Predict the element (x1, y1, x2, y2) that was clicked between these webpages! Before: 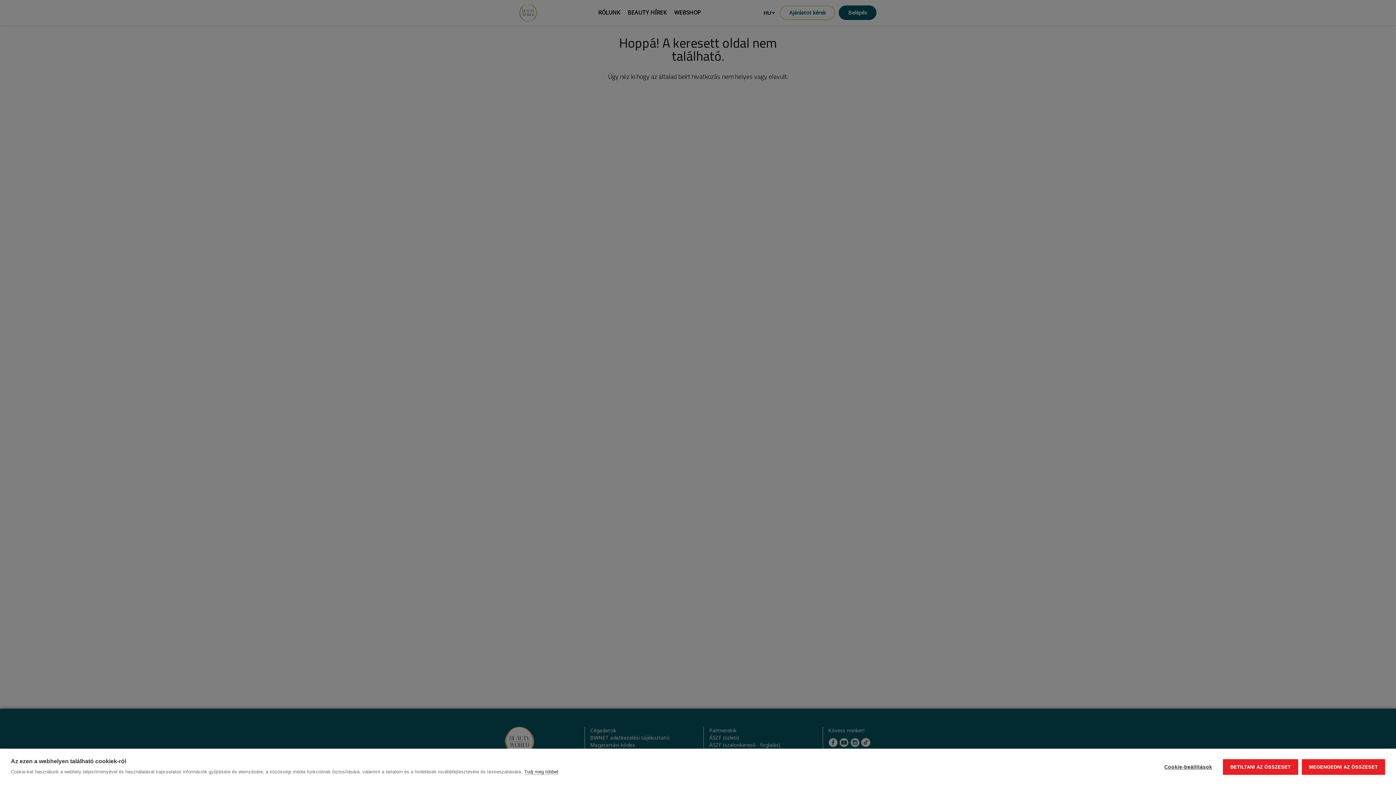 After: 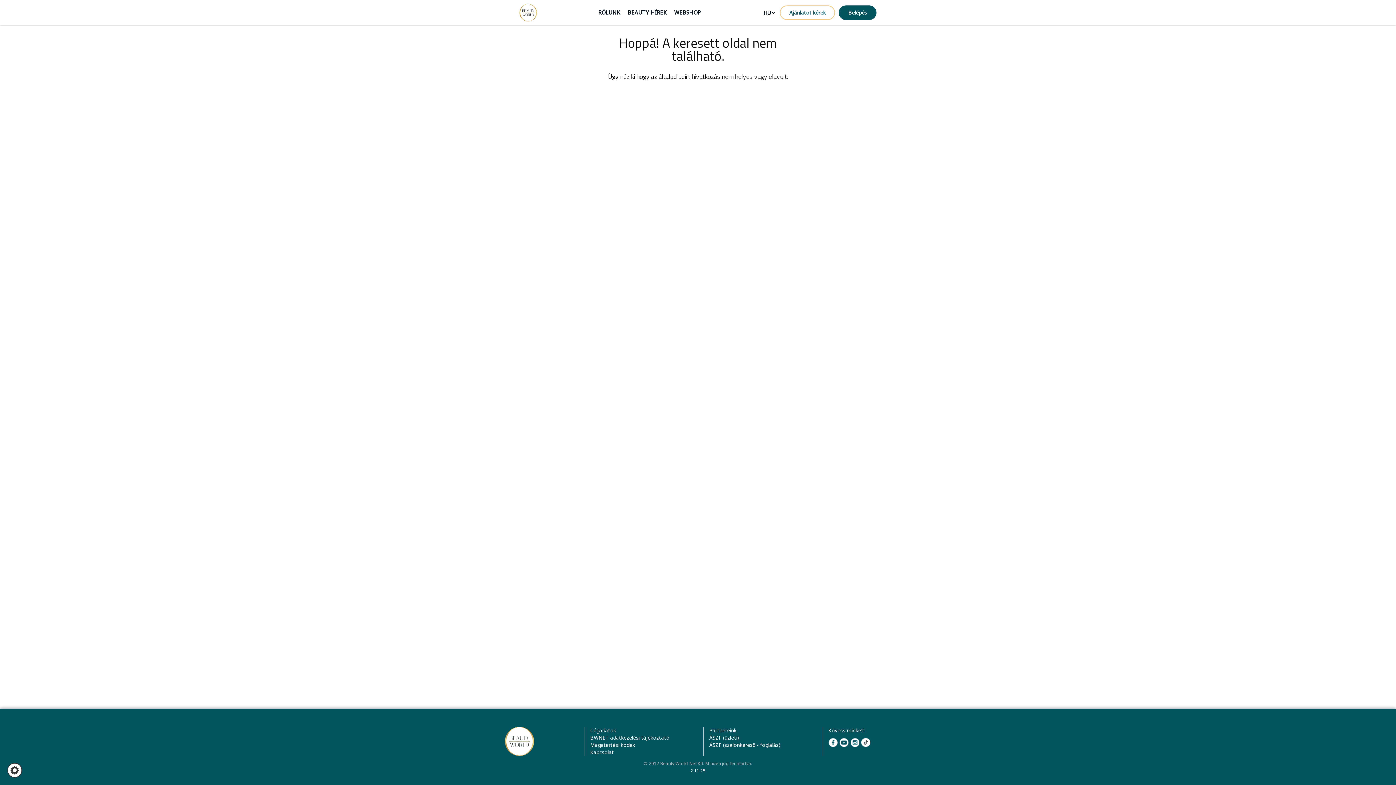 Action: label: BETILTANI AZ ÖSSZESET bbox: (1223, 759, 1298, 775)